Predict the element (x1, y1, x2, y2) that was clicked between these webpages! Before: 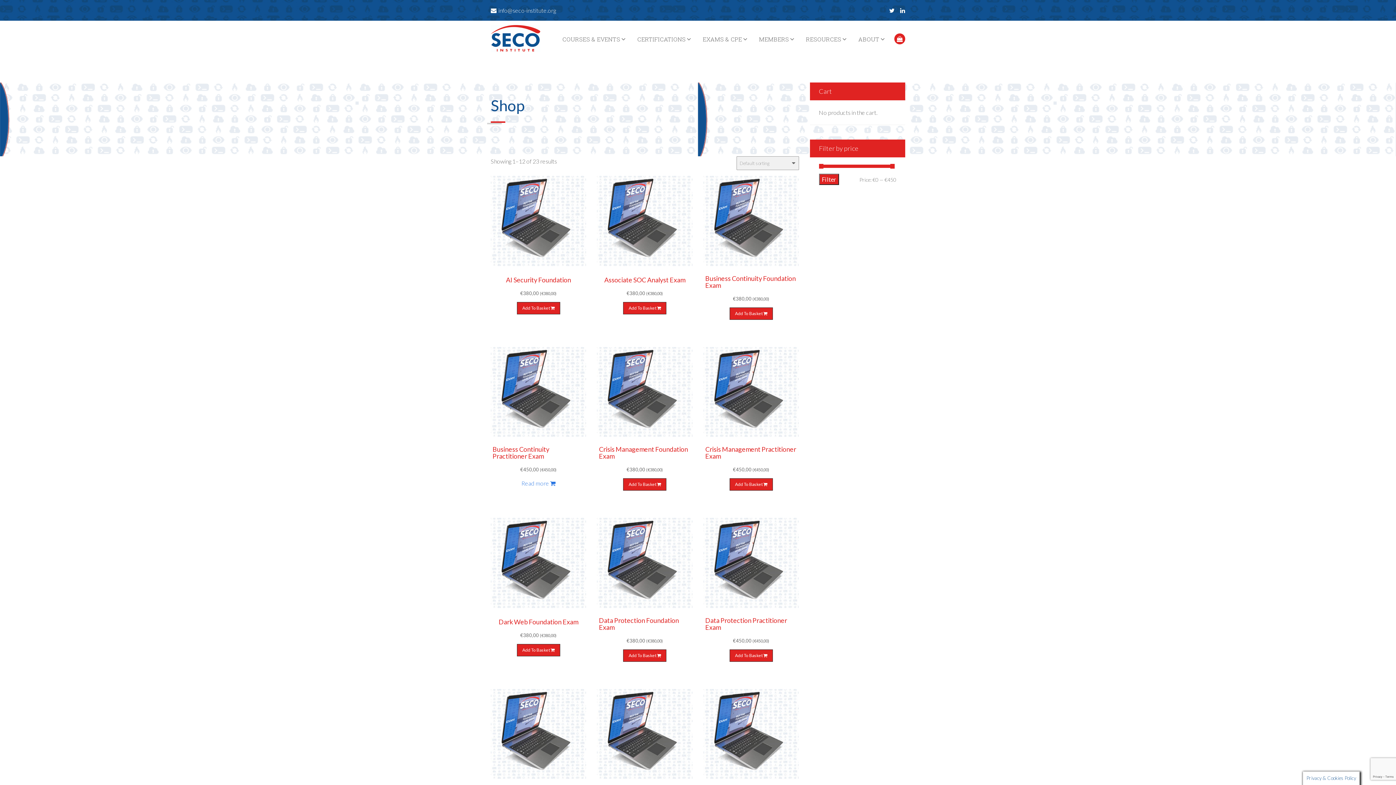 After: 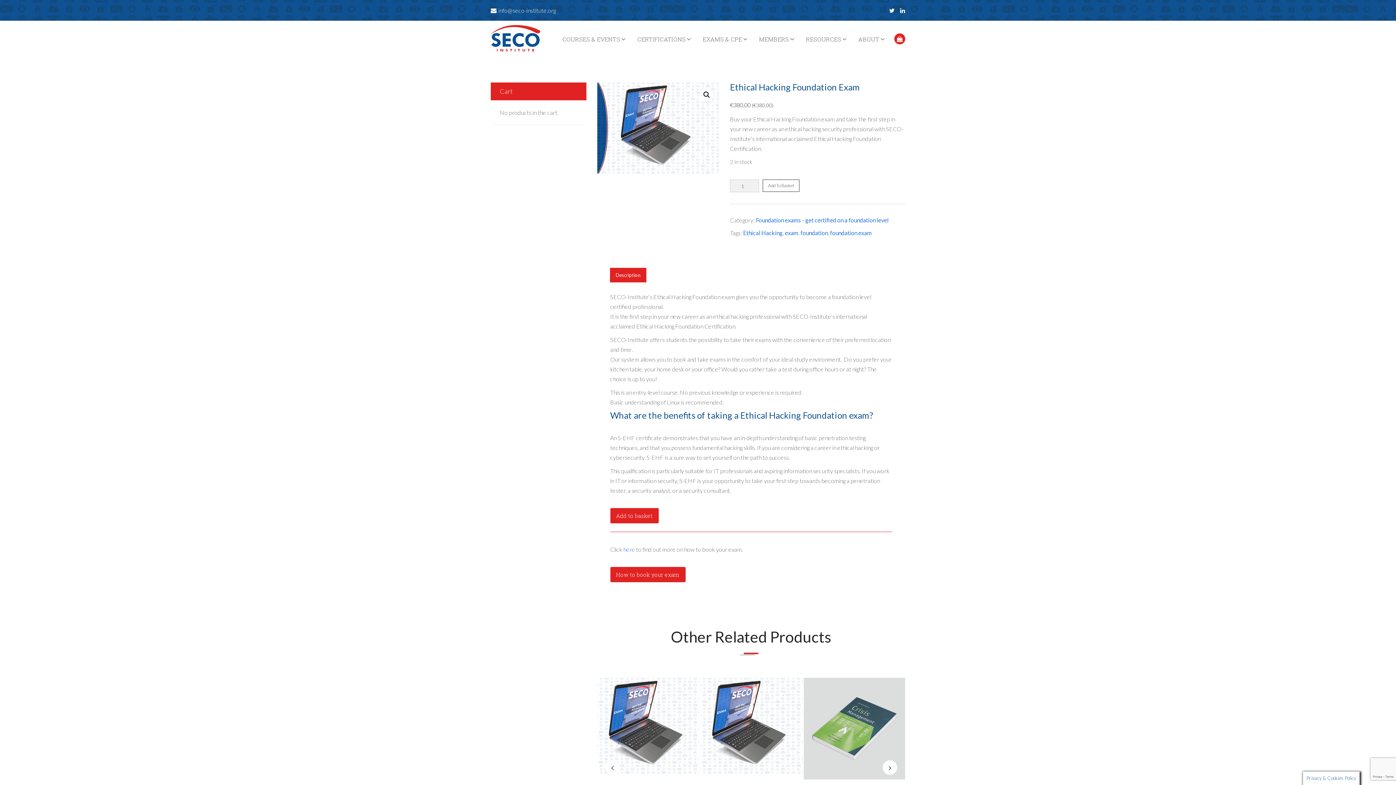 Action: bbox: (490, 730, 586, 736)